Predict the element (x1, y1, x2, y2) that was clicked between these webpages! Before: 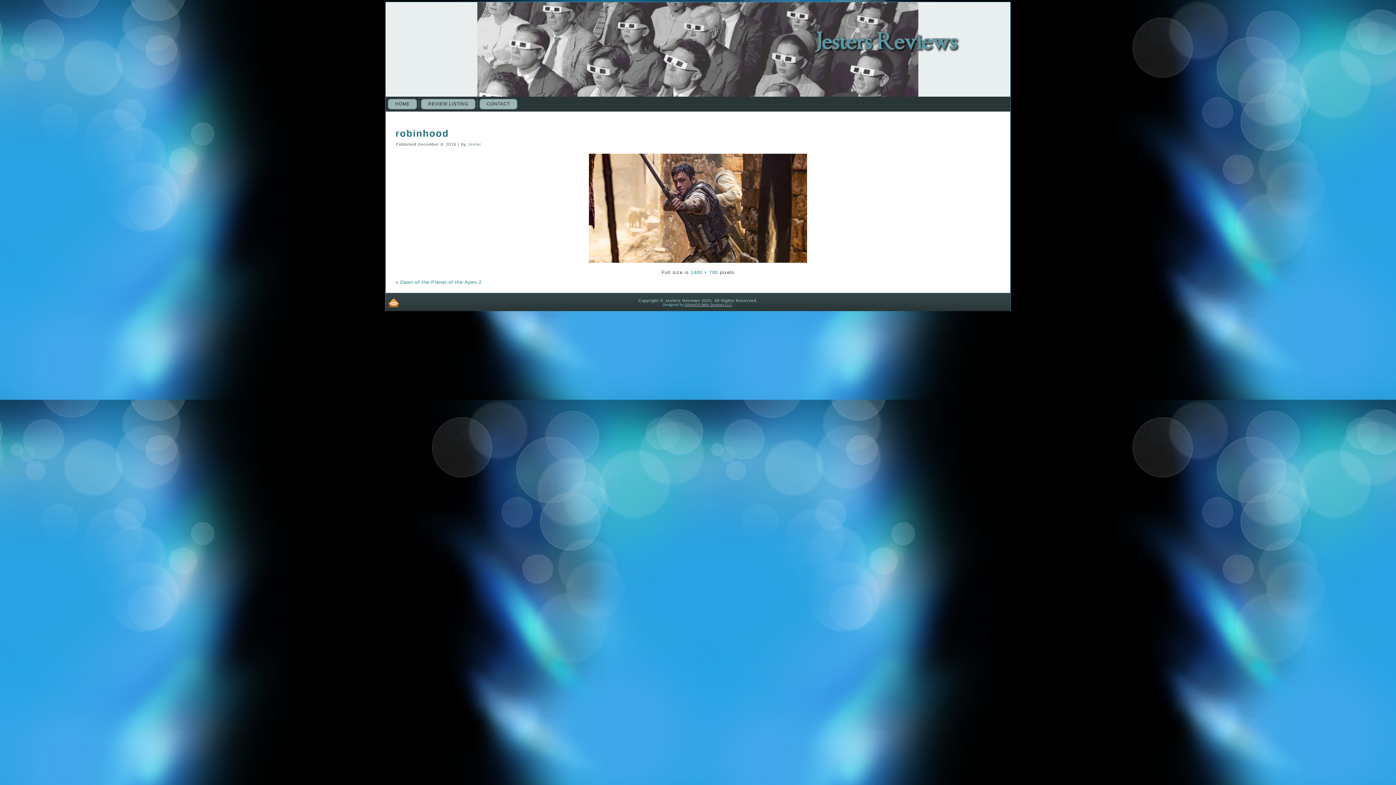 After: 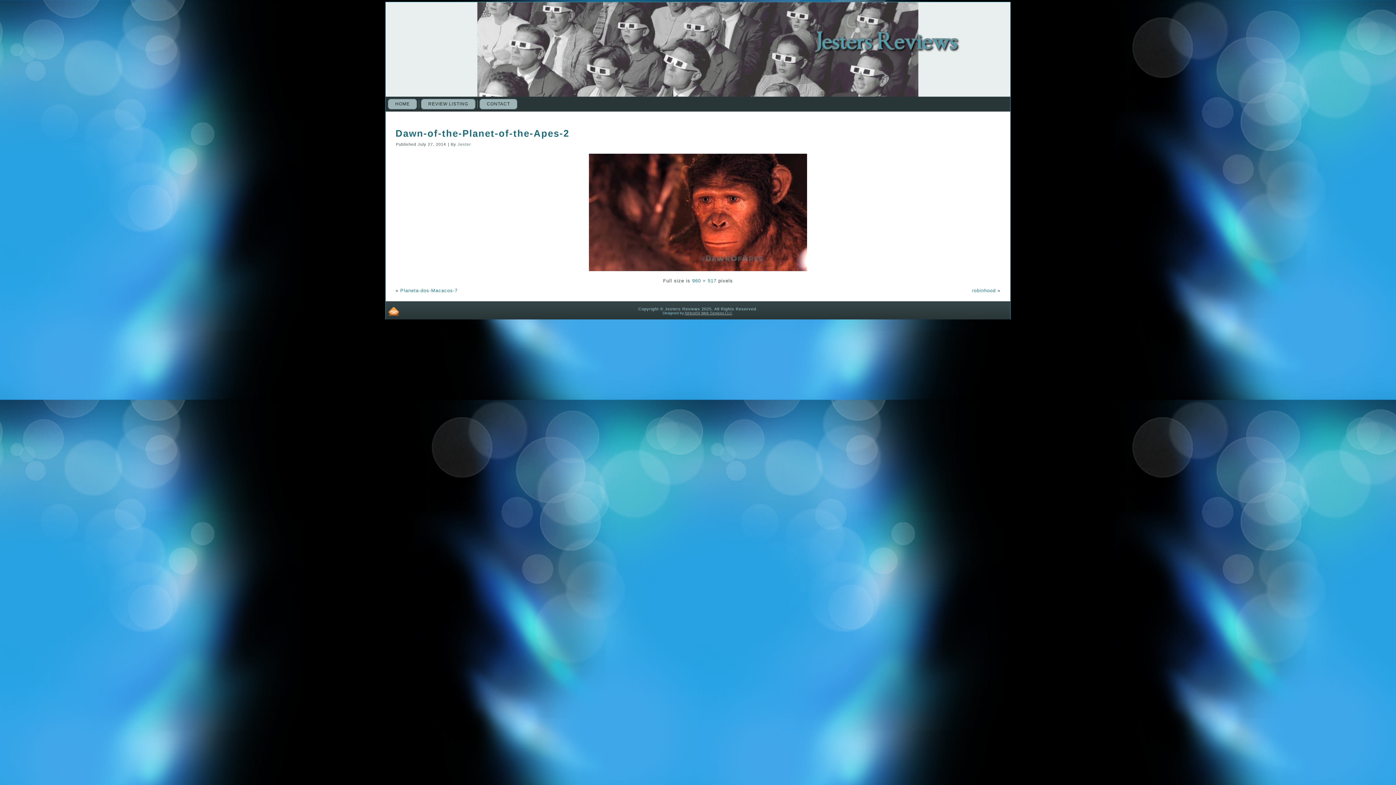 Action: label: Dawn-of-the-Planet-of-the-Apes-2 bbox: (400, 279, 481, 285)